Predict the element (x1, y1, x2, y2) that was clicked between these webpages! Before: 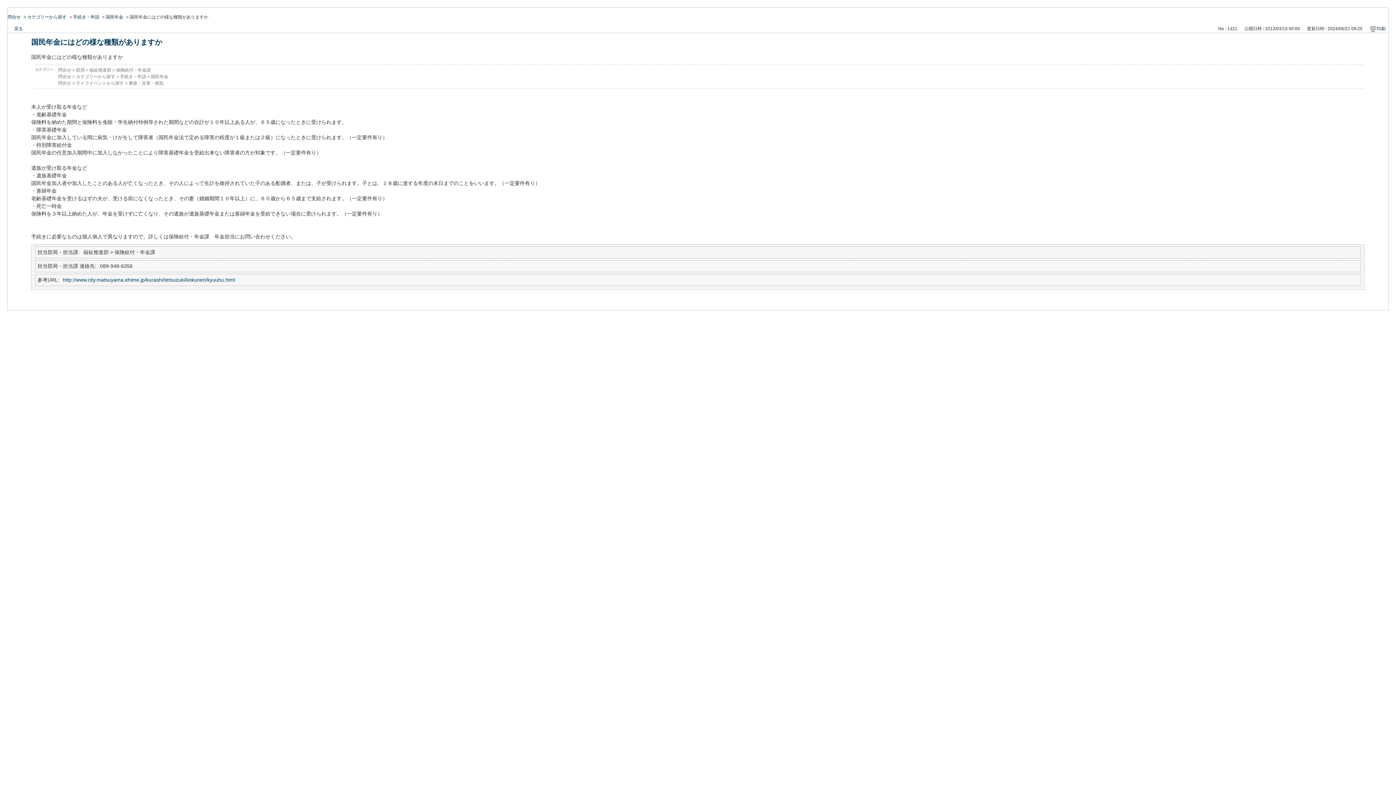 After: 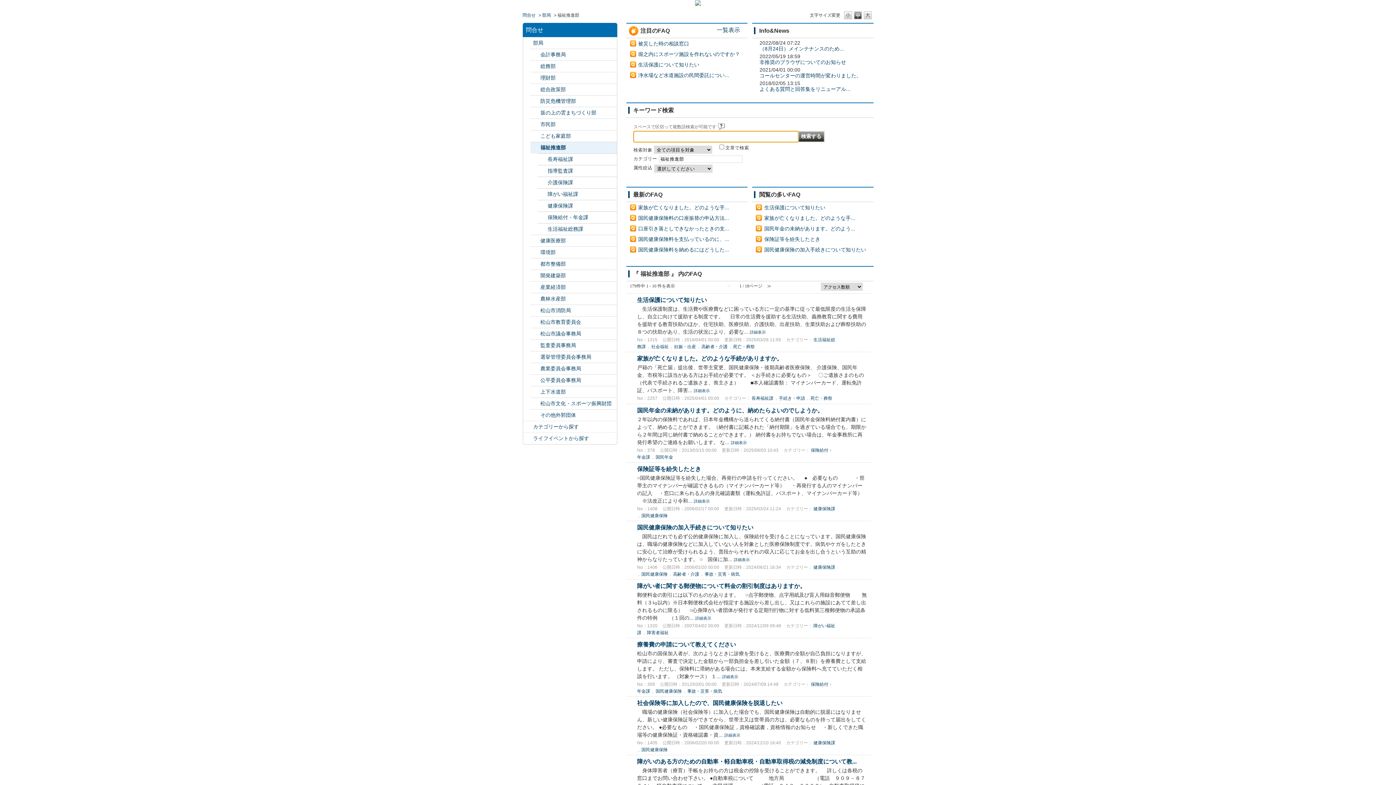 Action: label: 福祉推進部 bbox: (89, 66, 111, 73)